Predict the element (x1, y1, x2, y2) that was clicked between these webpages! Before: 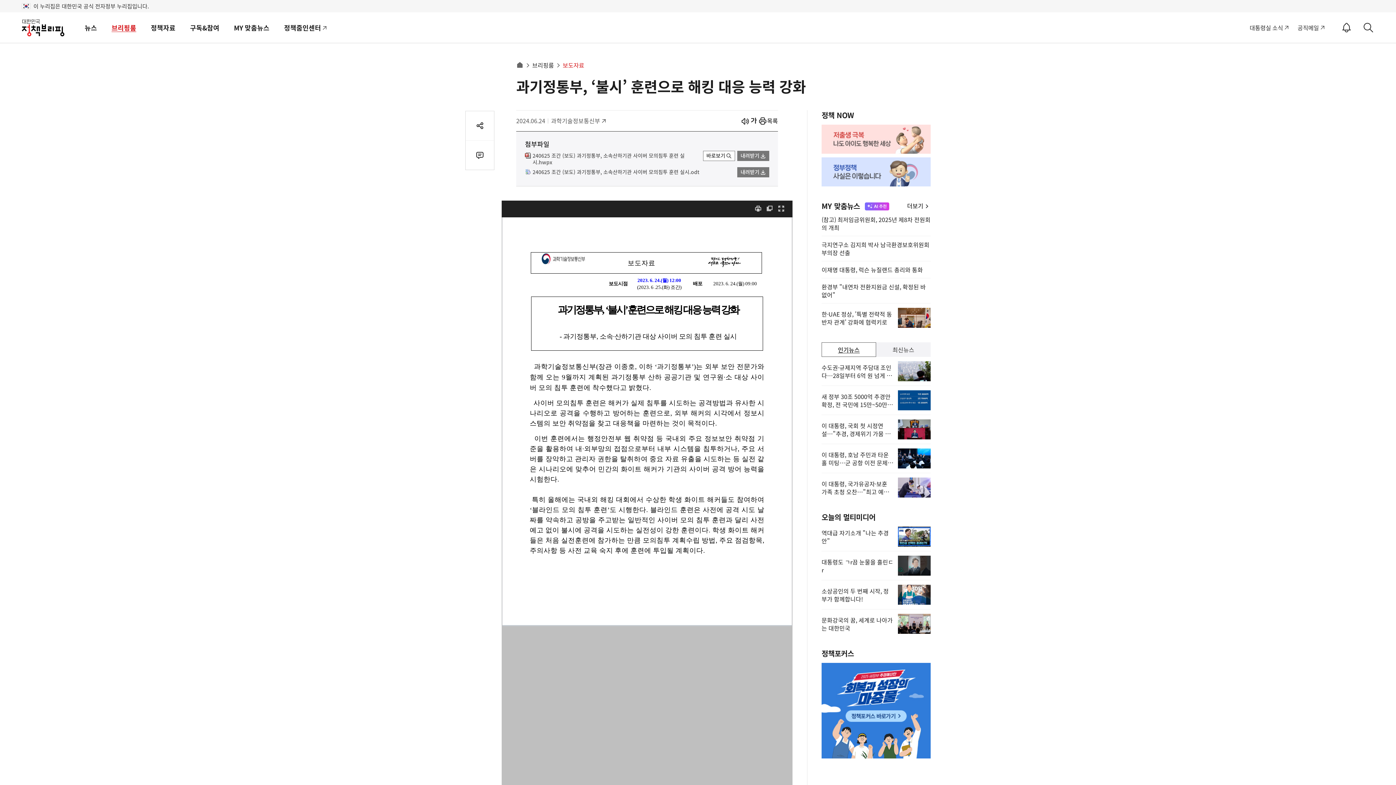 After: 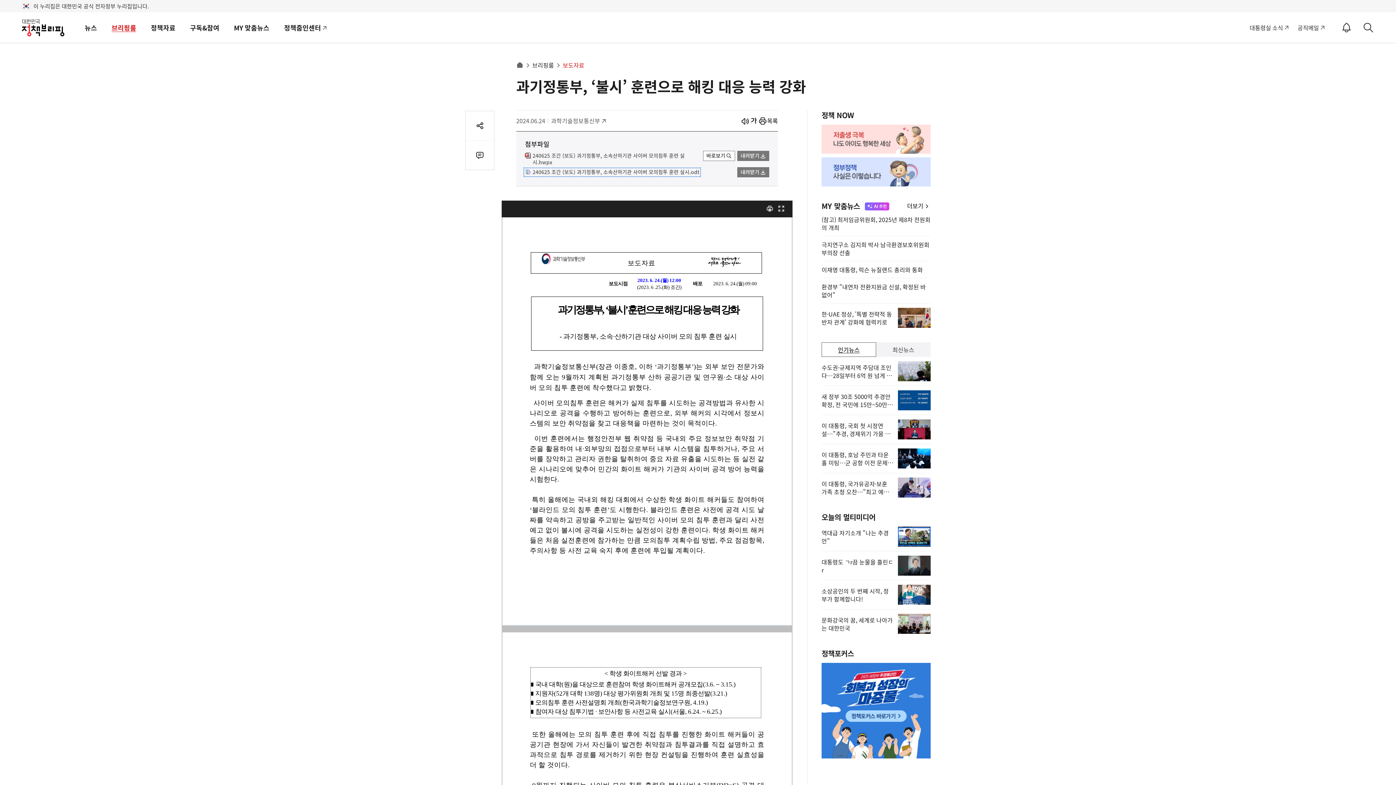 Action: bbox: (525, 169, 699, 175) label: 240625 조간 (보도) 과기정통부, 소속산하기관 사이버 모의침투 훈련 실시.odt